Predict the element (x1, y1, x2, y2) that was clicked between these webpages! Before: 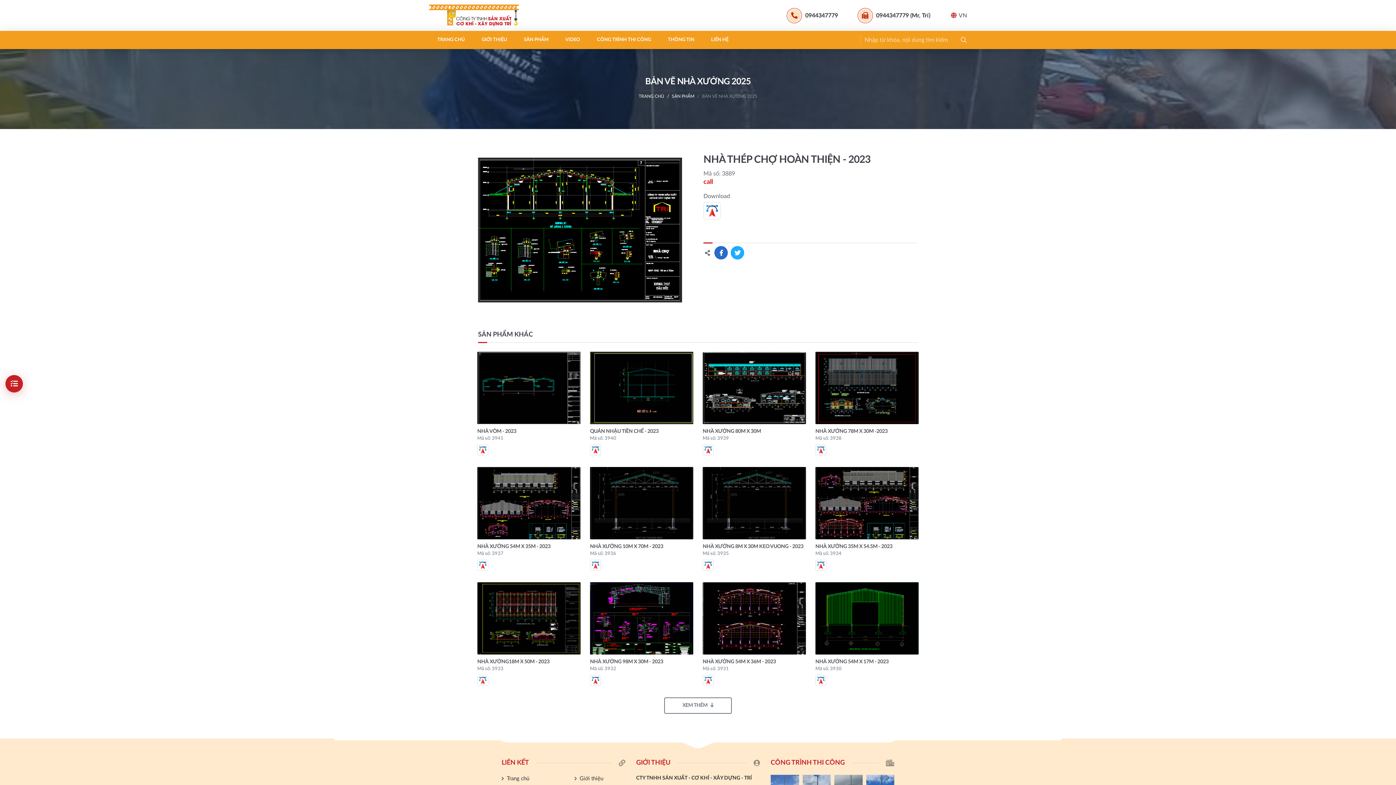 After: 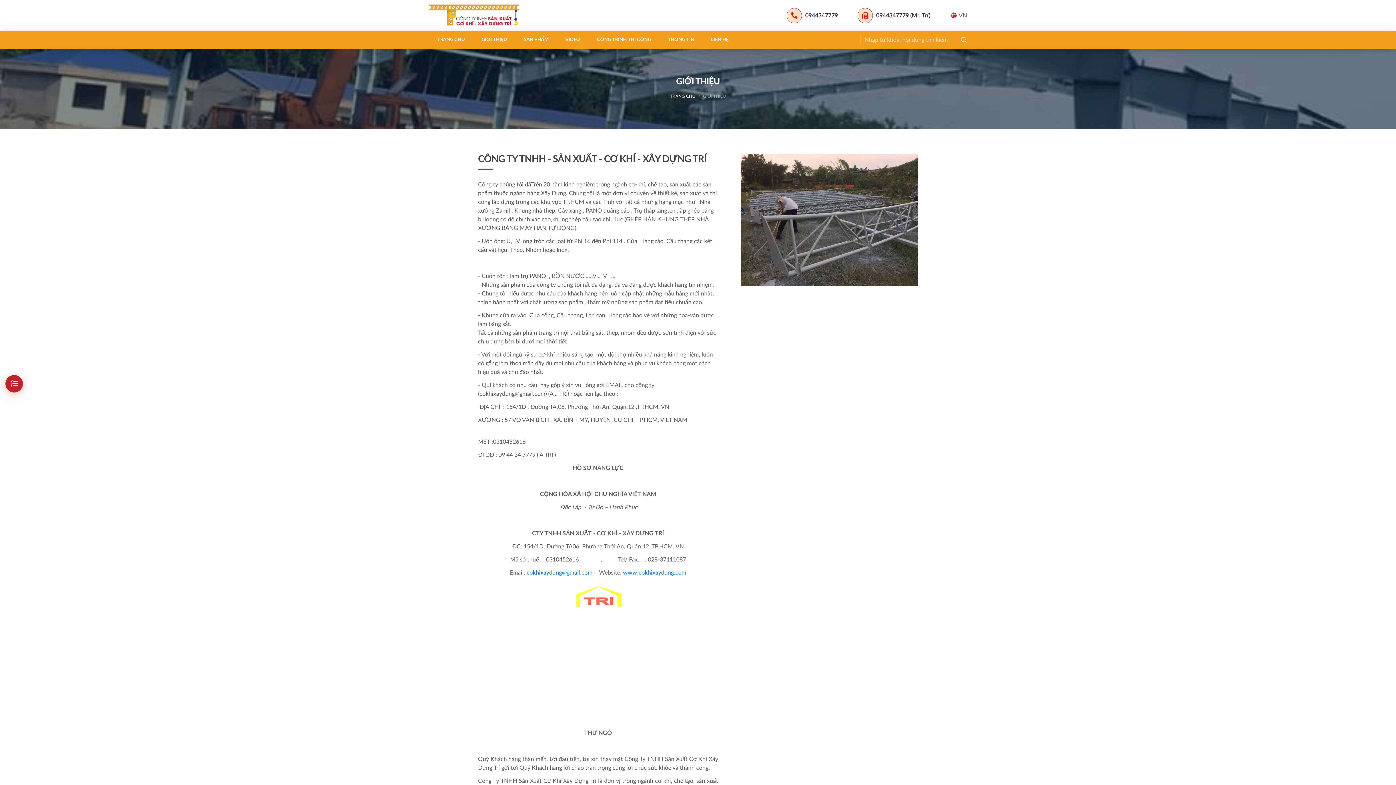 Action: bbox: (579, 775, 603, 782) label: Giới thiệu